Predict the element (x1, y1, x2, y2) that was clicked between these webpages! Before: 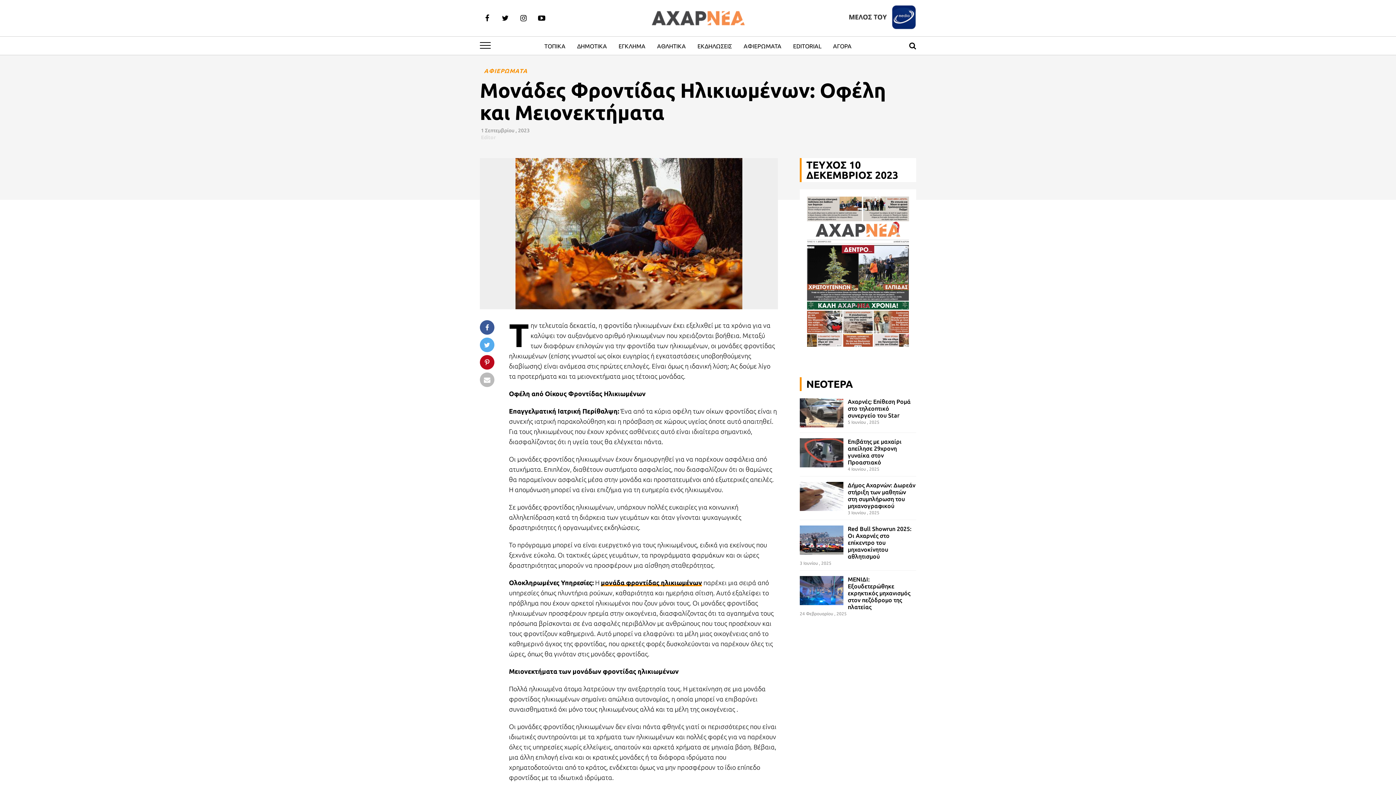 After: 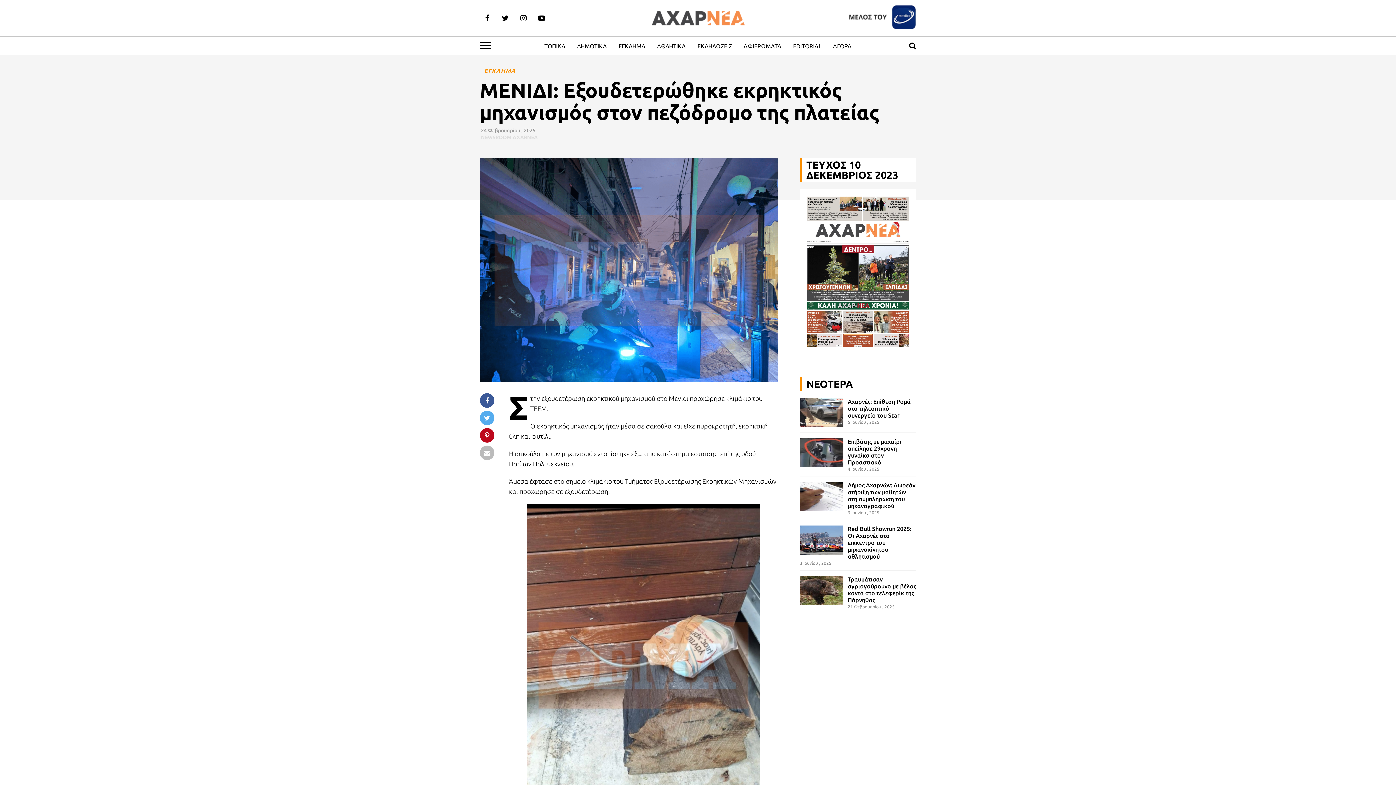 Action: bbox: (800, 576, 843, 607)